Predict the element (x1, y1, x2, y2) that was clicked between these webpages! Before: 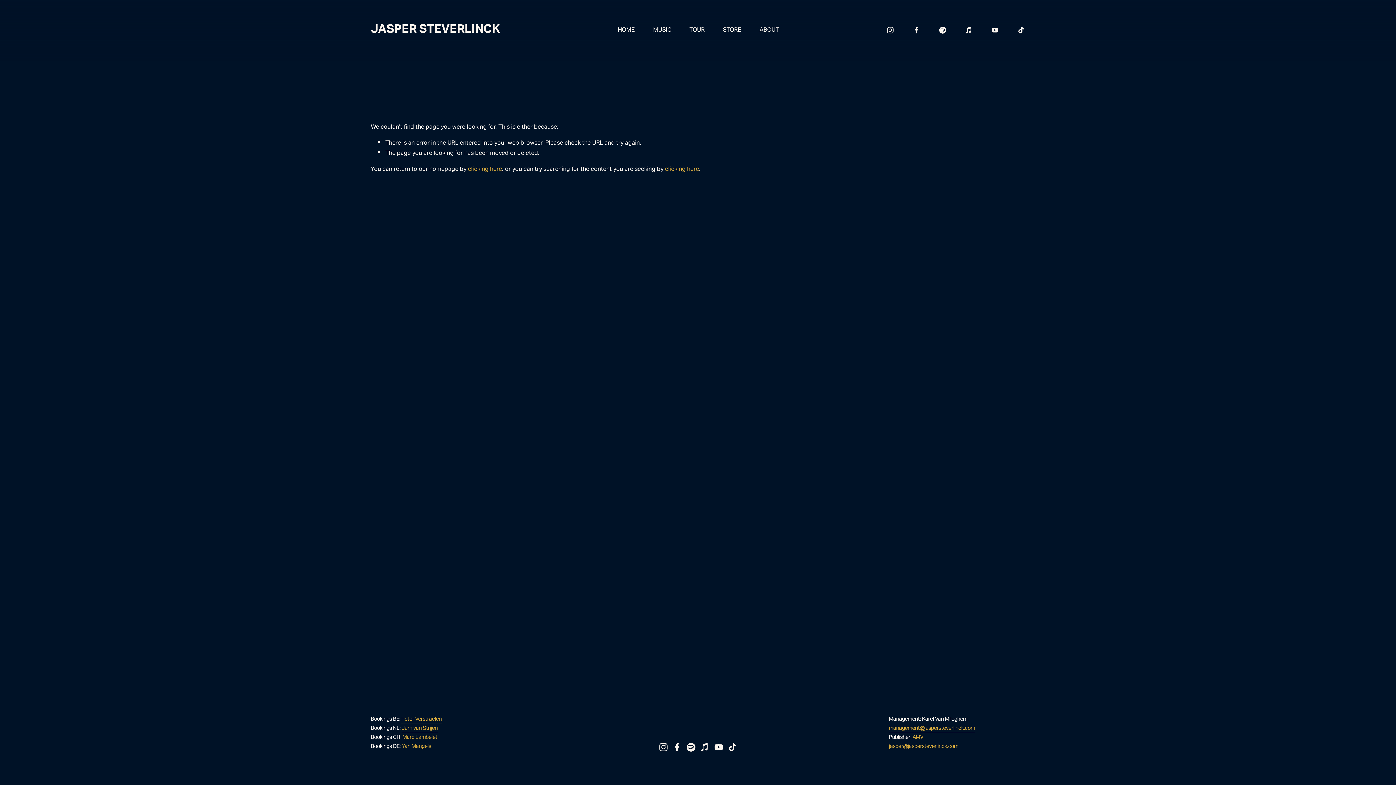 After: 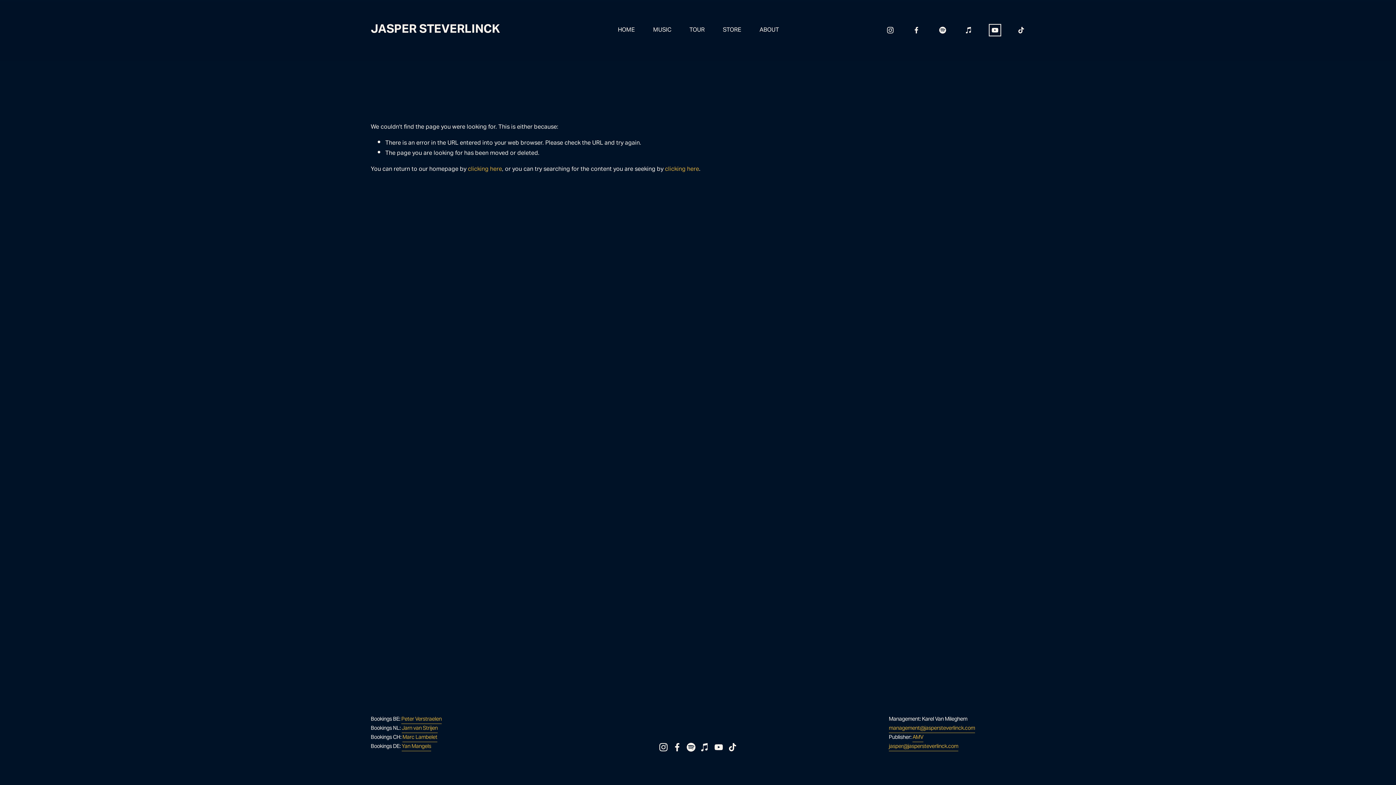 Action: label: YouTube bbox: (991, 26, 999, 34)